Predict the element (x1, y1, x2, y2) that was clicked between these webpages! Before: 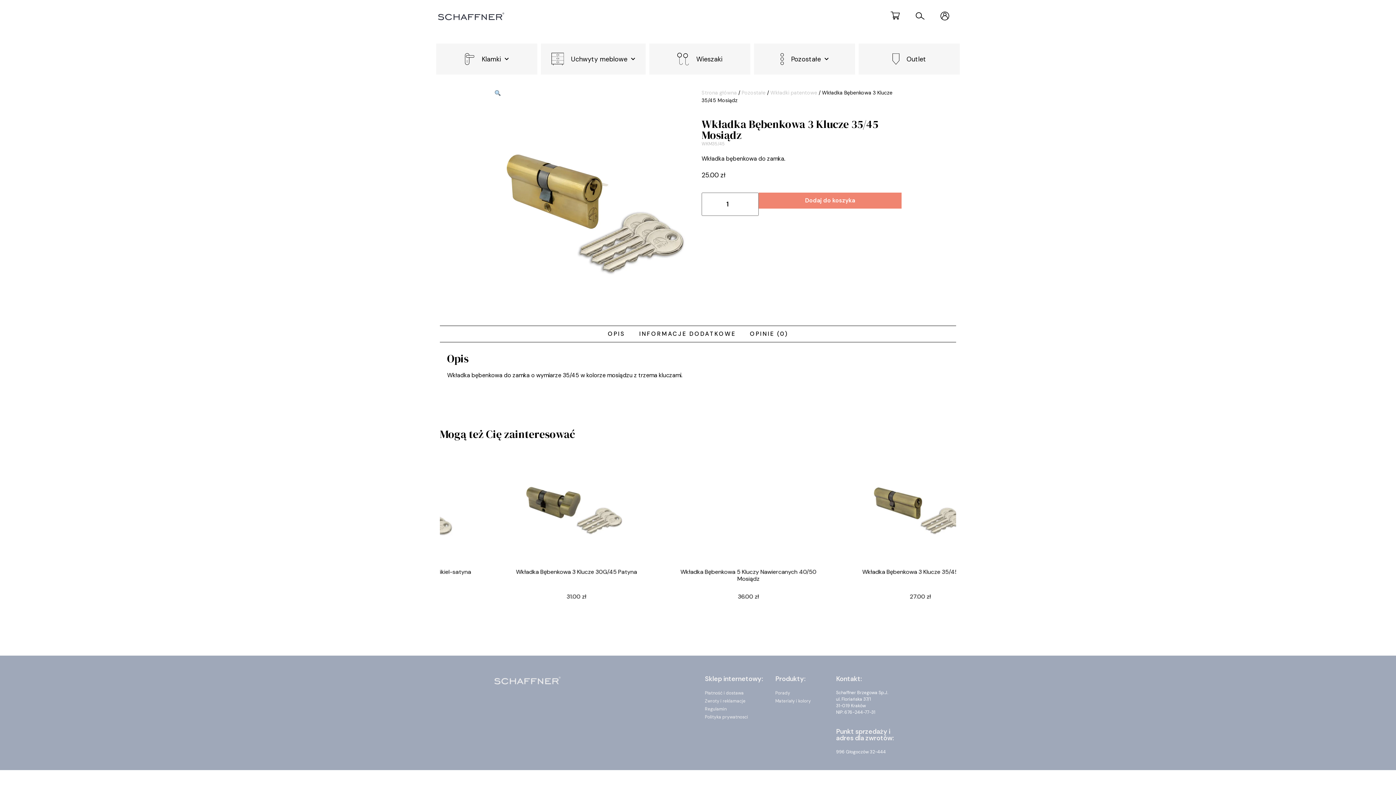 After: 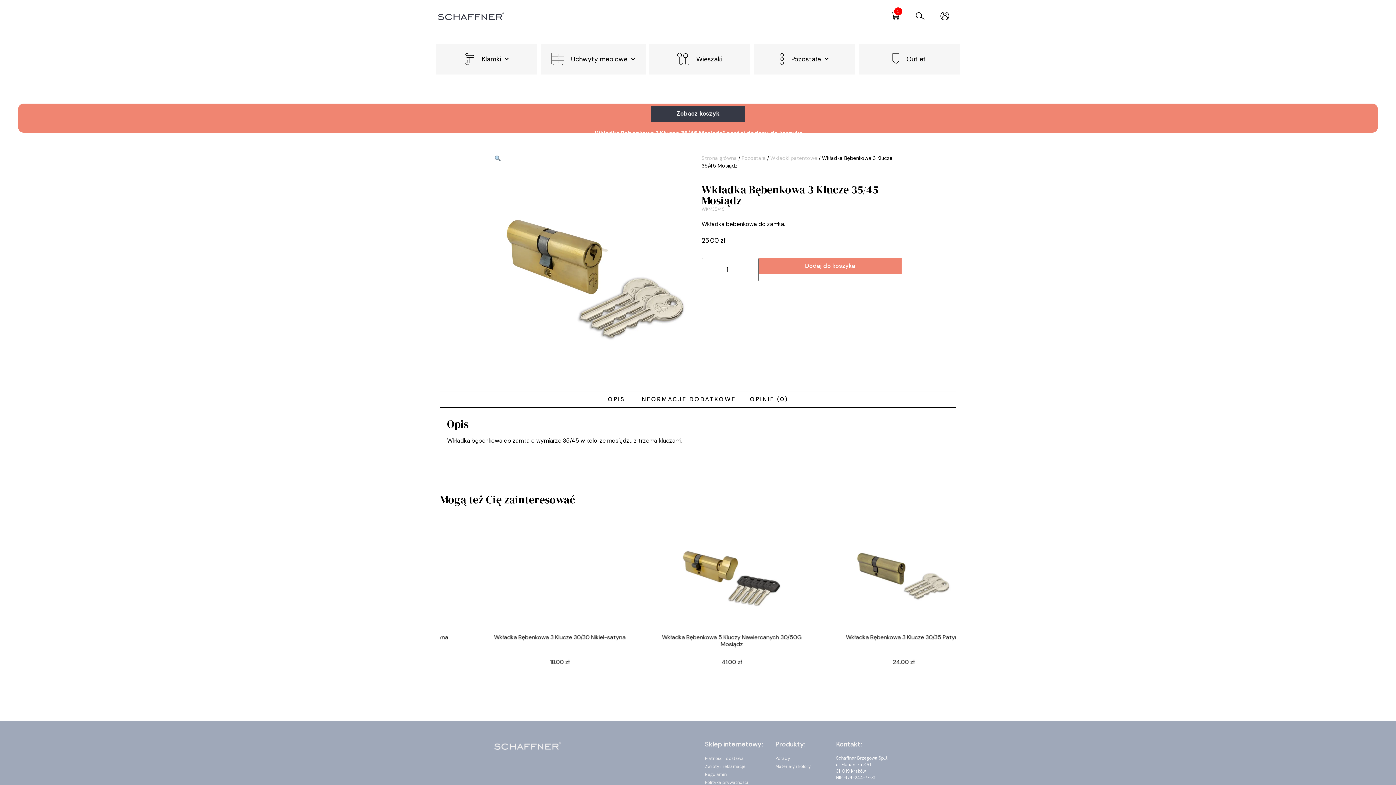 Action: label: Dodaj do koszyka bbox: (758, 192, 901, 208)